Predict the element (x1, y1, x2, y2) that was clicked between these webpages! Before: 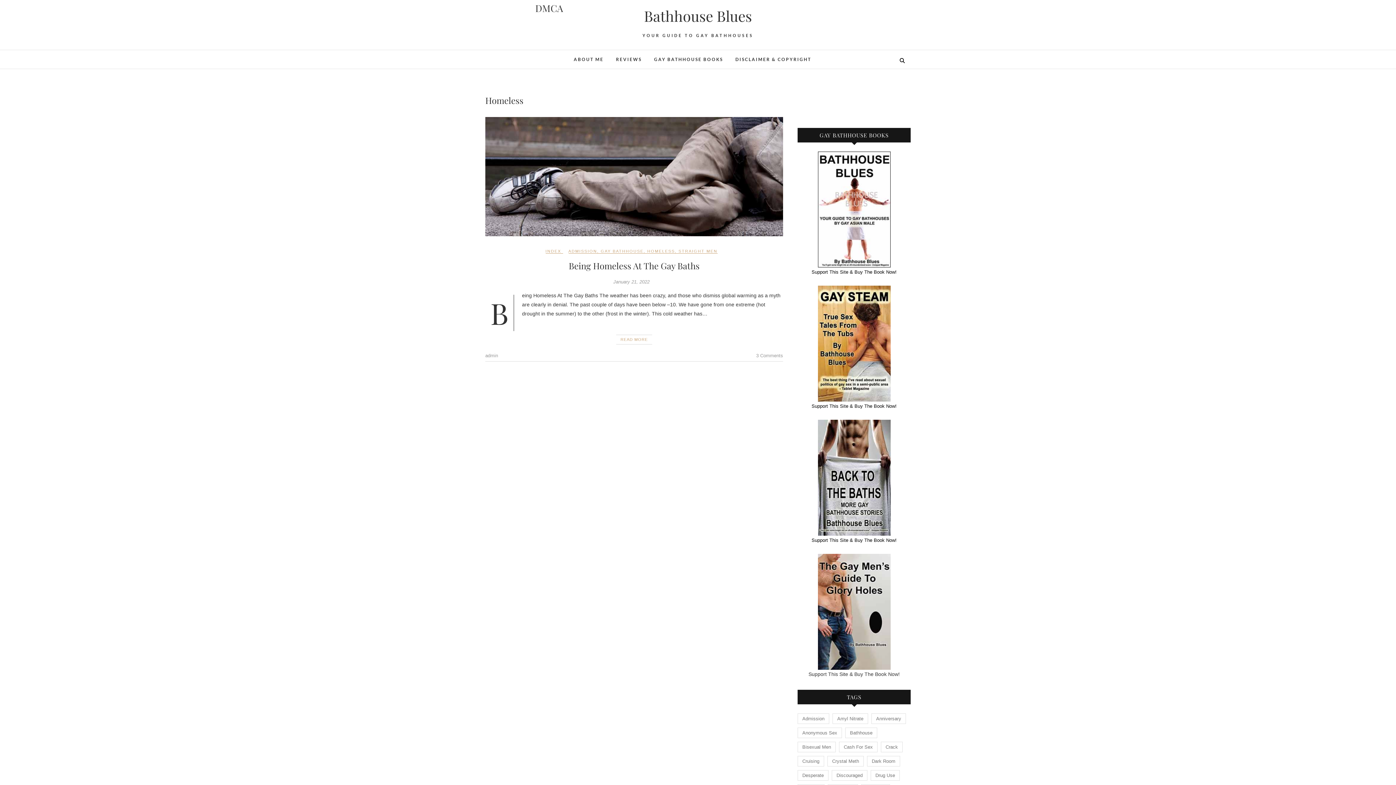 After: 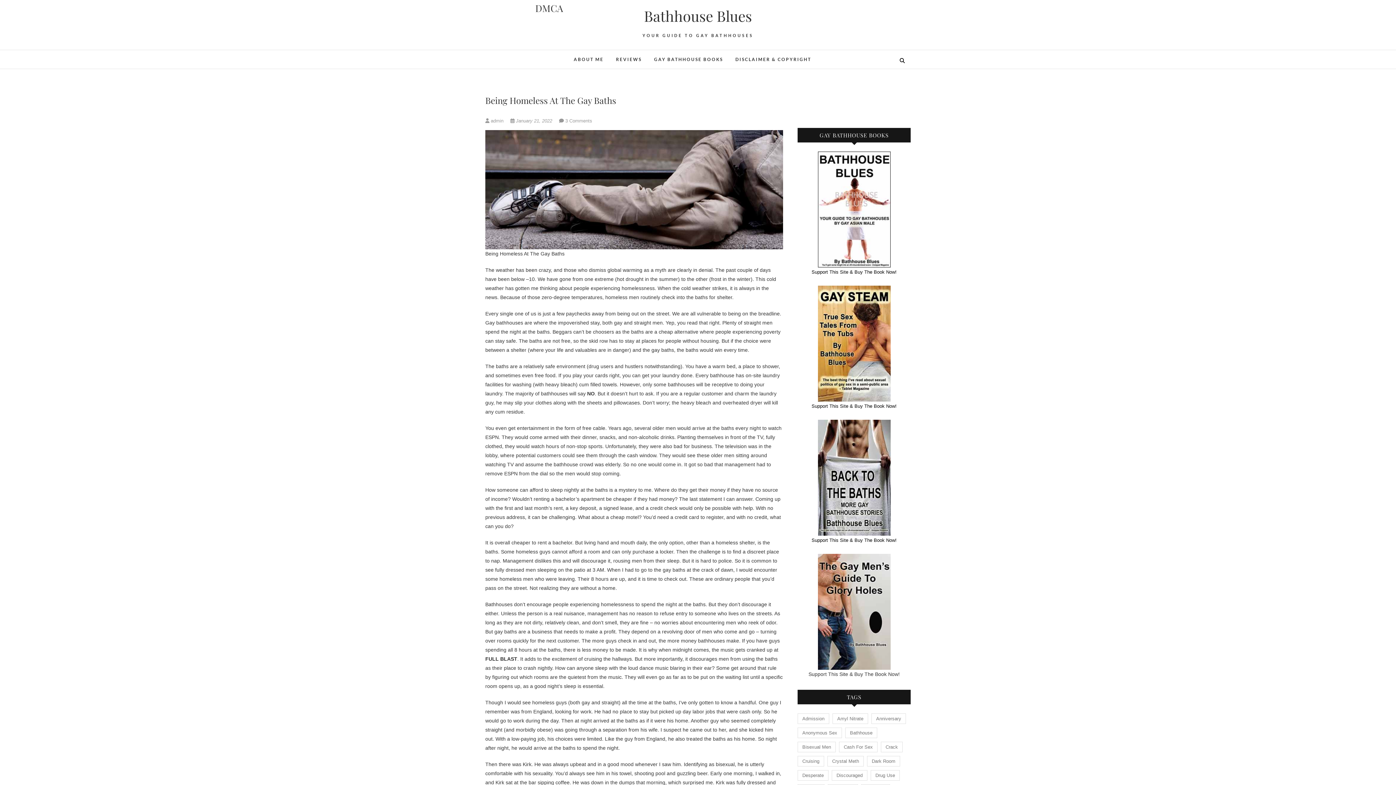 Action: label: READ MORE bbox: (616, 334, 652, 344)